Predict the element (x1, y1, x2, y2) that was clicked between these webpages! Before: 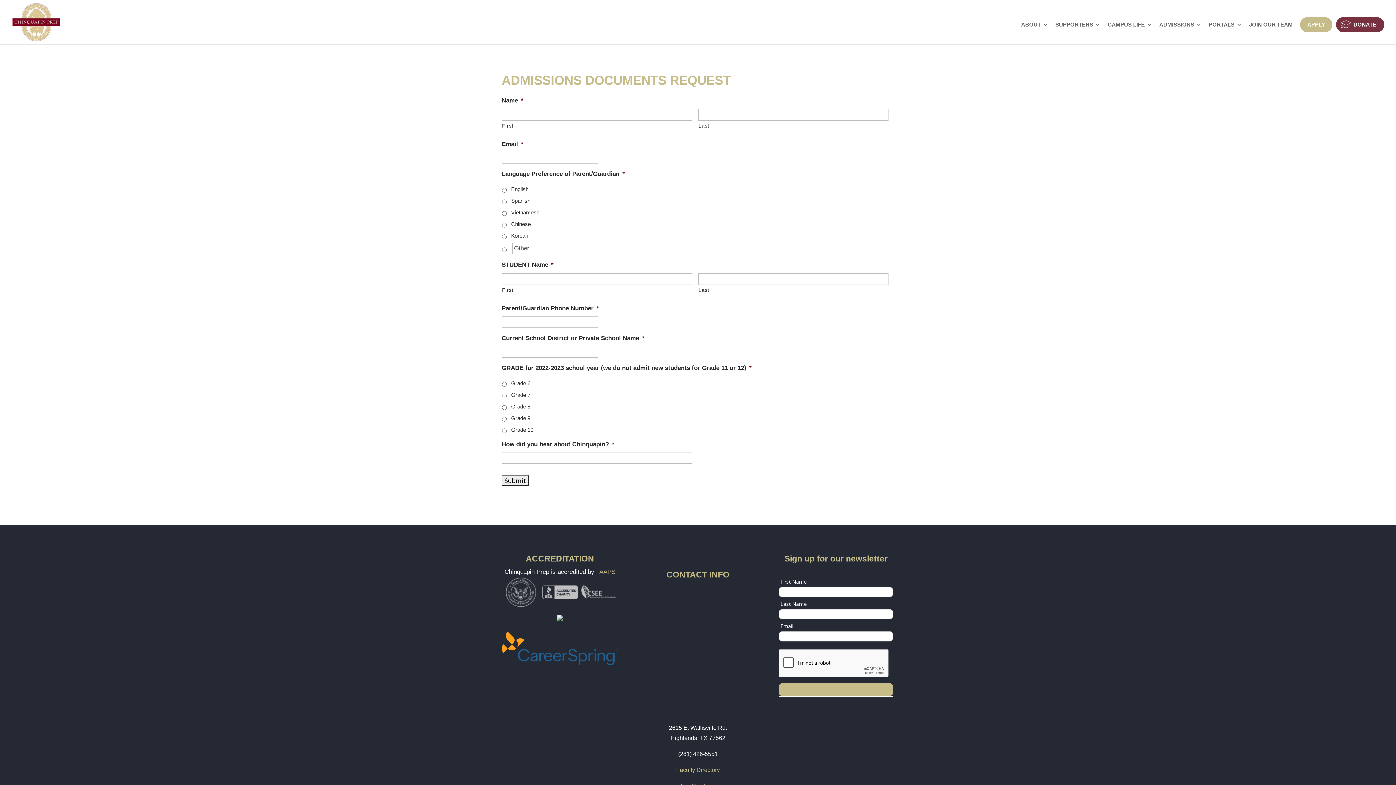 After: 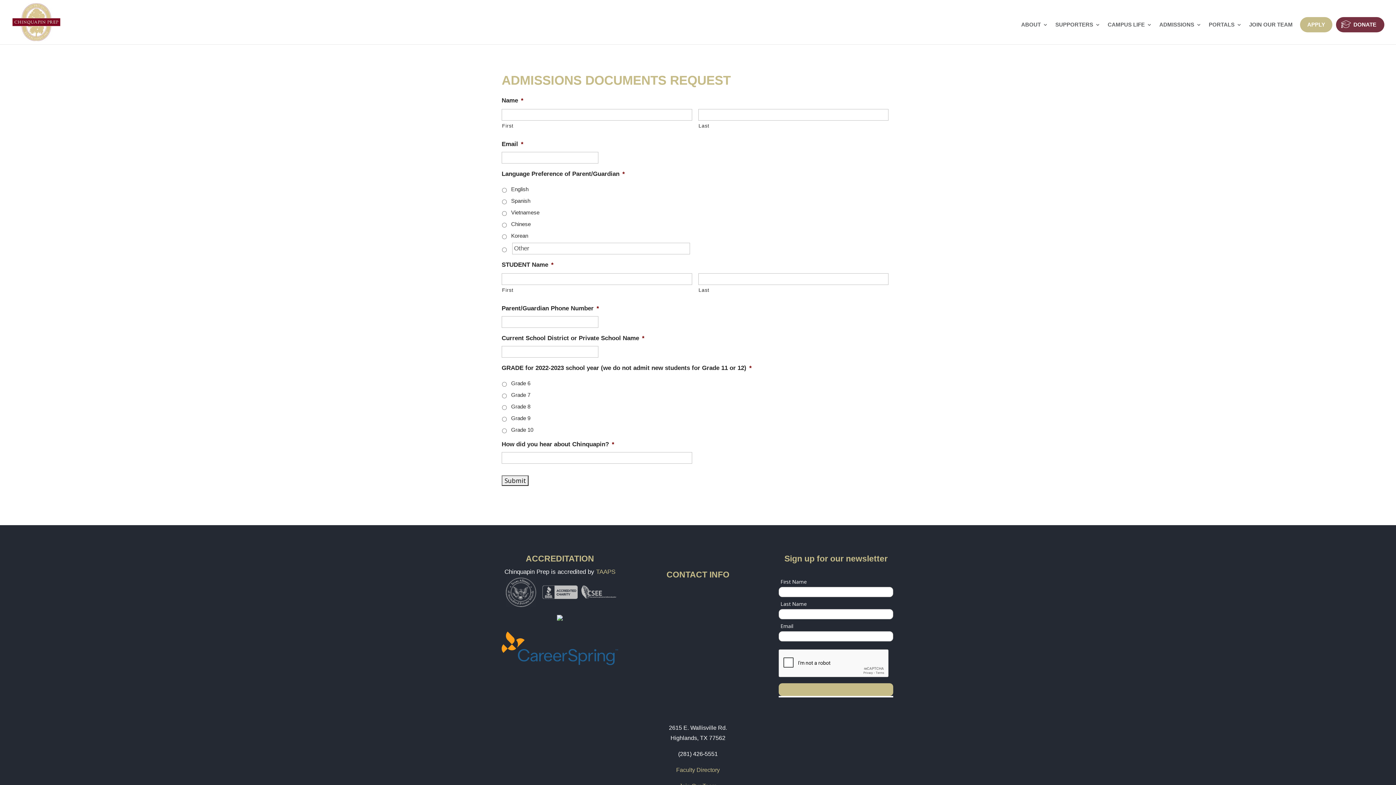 Action: bbox: (542, 592, 577, 600)